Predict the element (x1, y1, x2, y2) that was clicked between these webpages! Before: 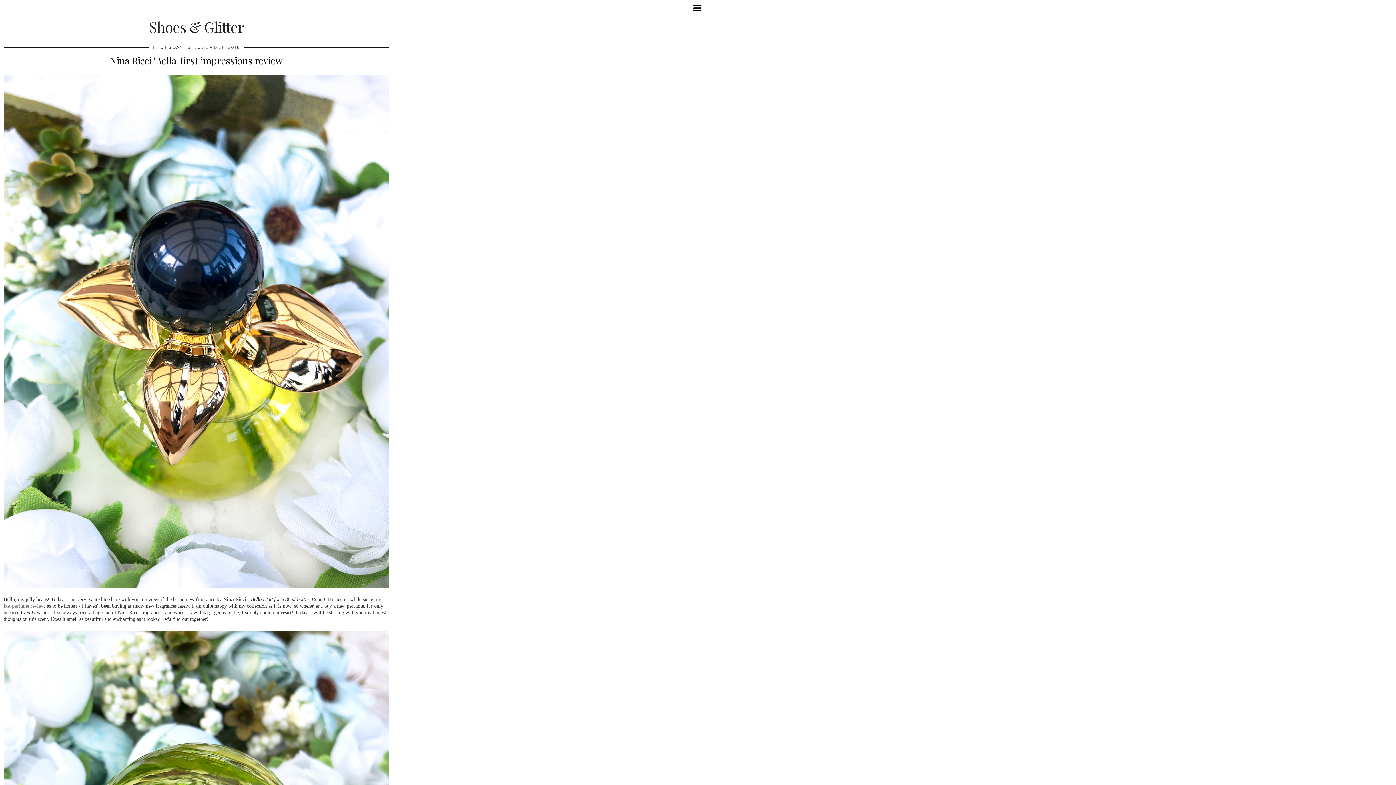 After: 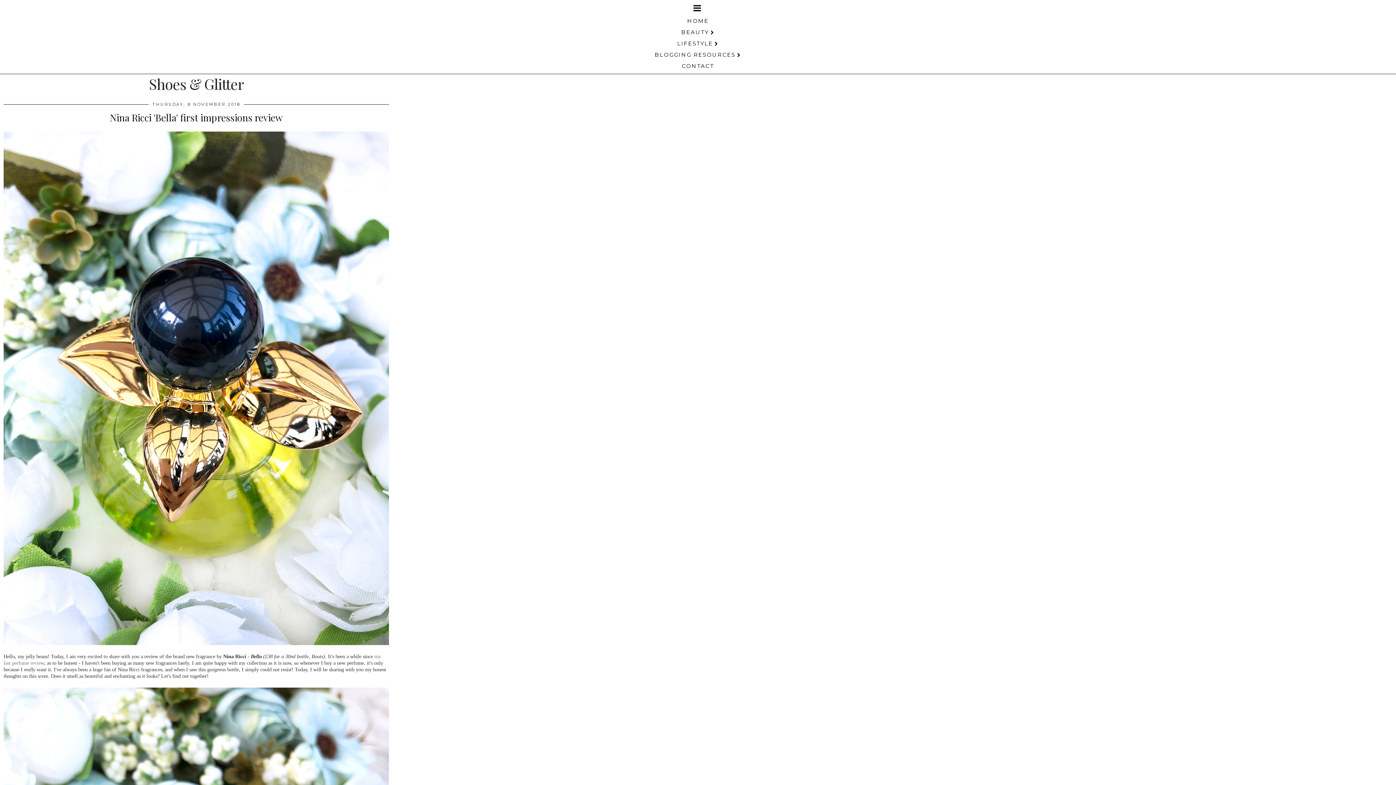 Action: bbox: (1, 3, 1394, 13)